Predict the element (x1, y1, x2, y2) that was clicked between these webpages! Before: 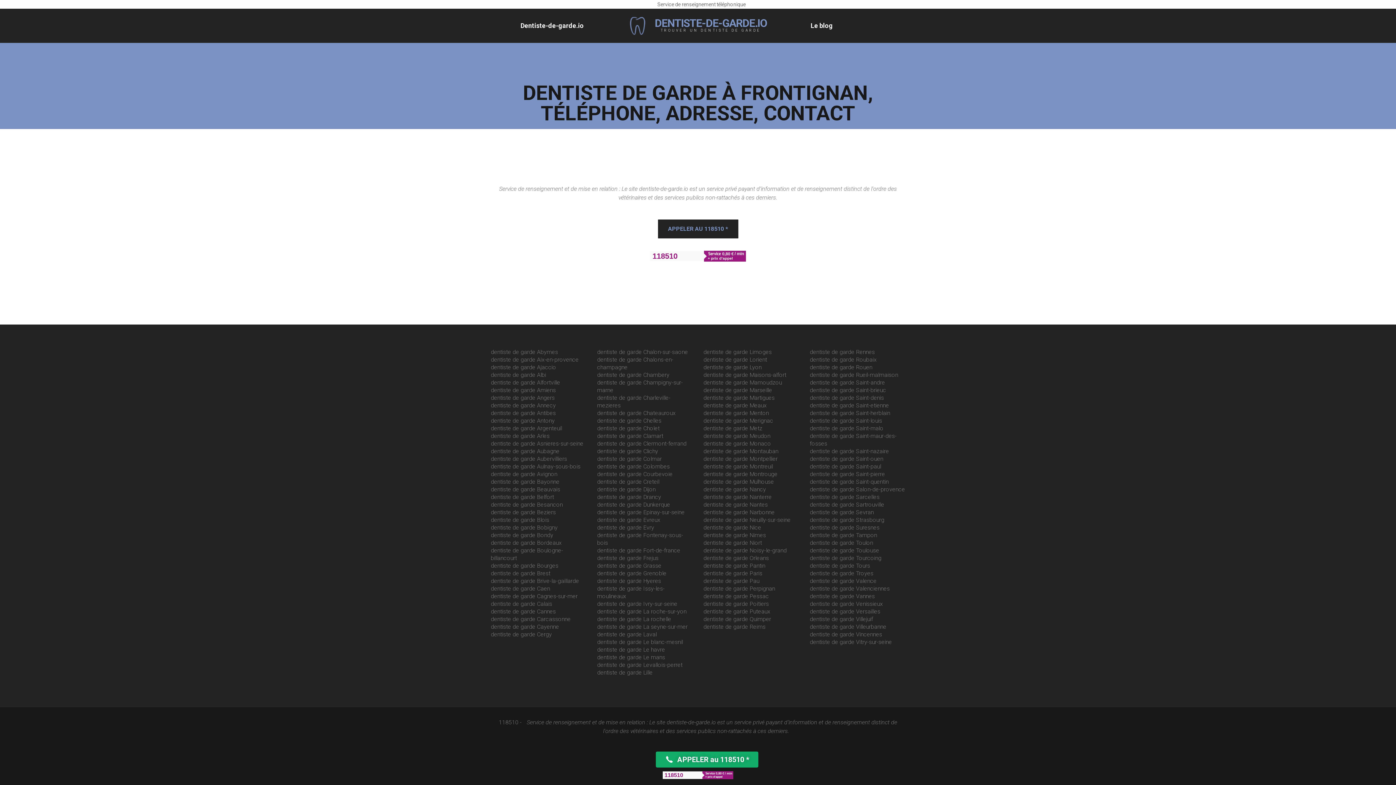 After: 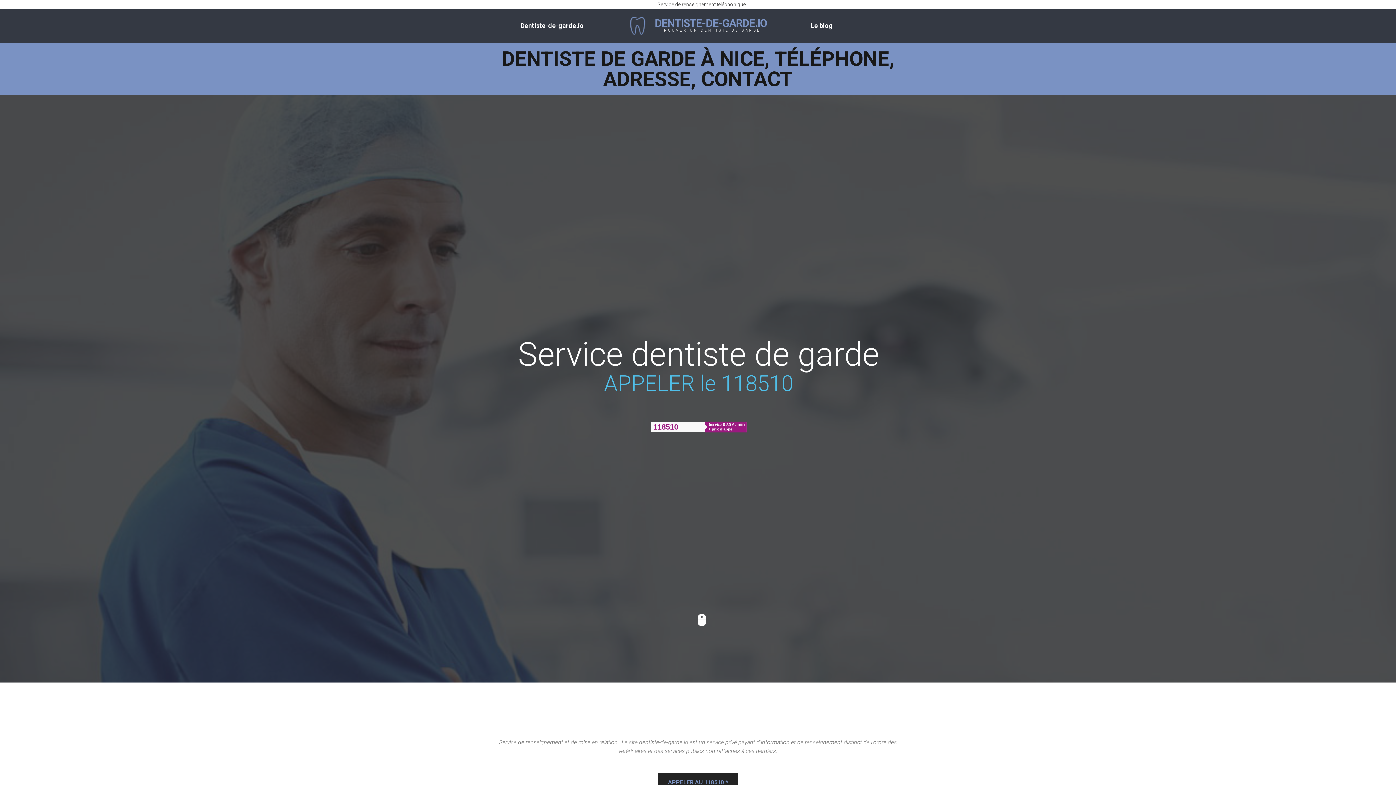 Action: label: dentiste de garde Nice bbox: (703, 524, 761, 531)